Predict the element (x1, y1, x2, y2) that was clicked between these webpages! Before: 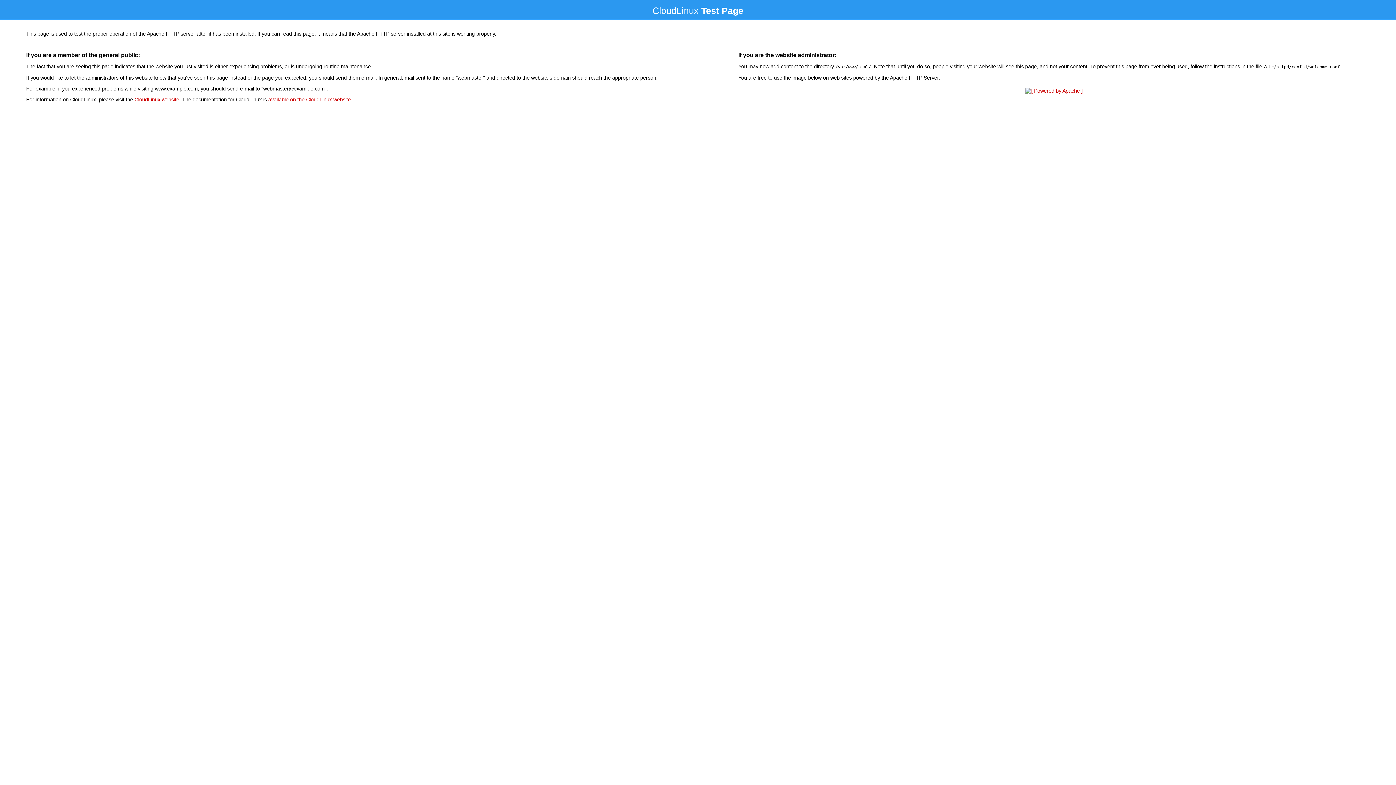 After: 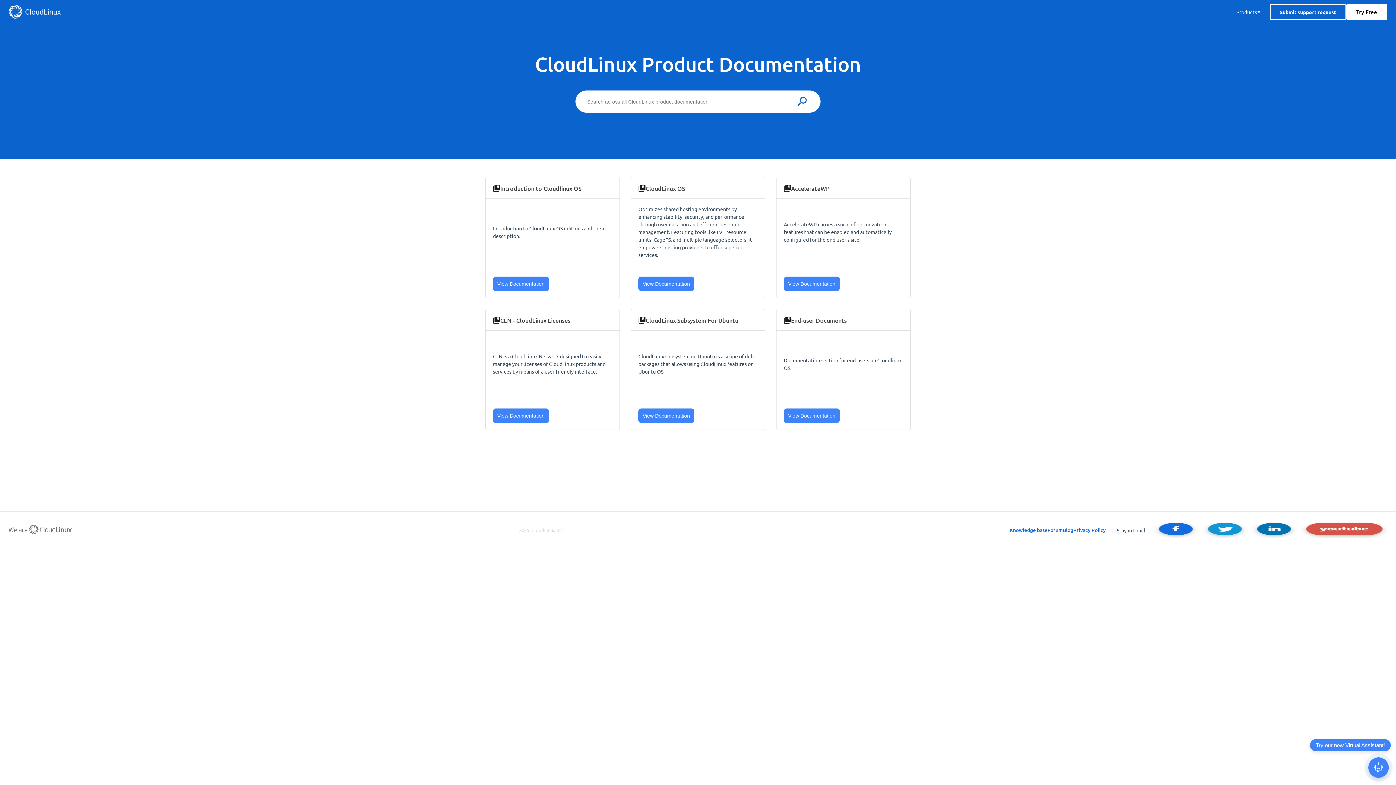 Action: bbox: (268, 96, 350, 102) label: available on the CloudLinux website